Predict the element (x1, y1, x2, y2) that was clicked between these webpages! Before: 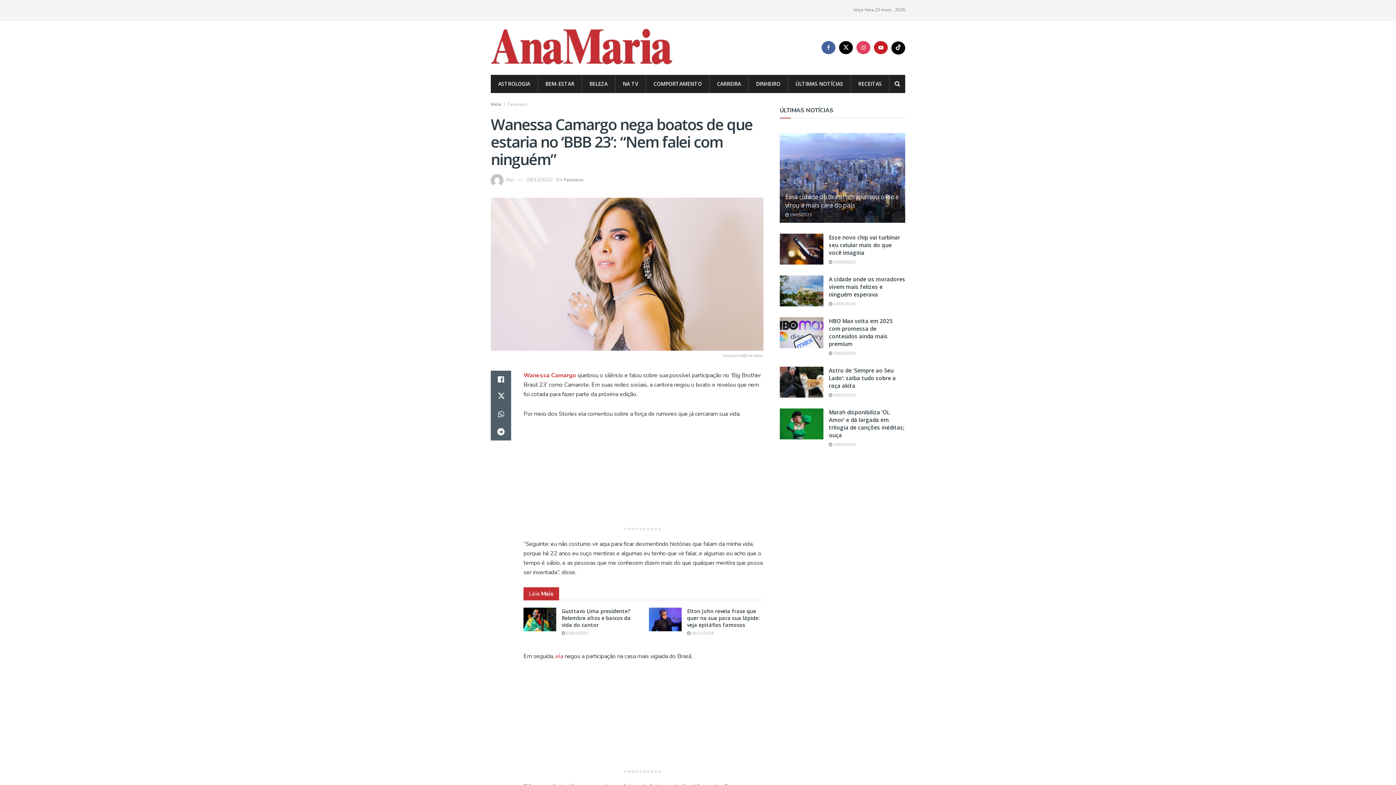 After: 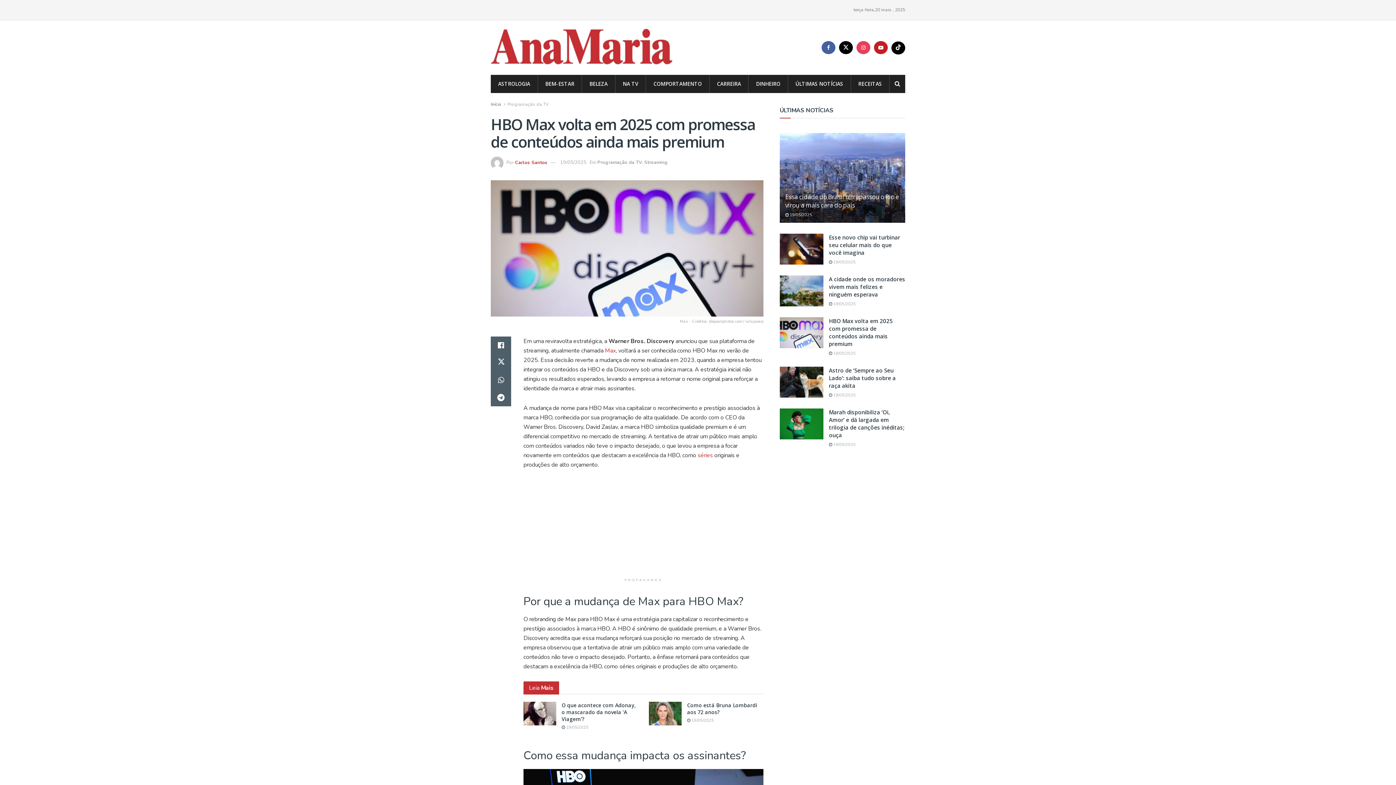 Action: label: Read article: HBO Max volta em 2025 com promessa de conteúdos ainda mais premium bbox: (780, 317, 823, 348)